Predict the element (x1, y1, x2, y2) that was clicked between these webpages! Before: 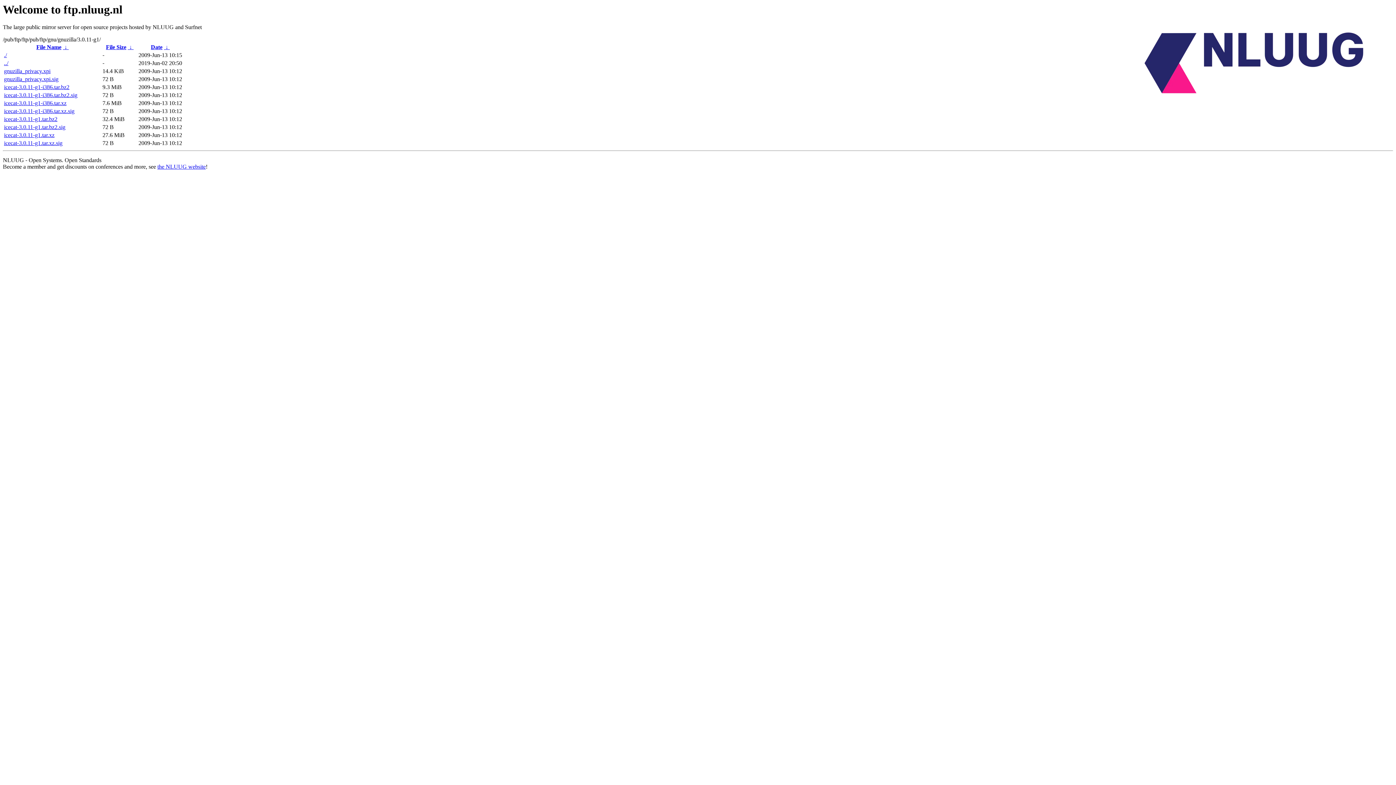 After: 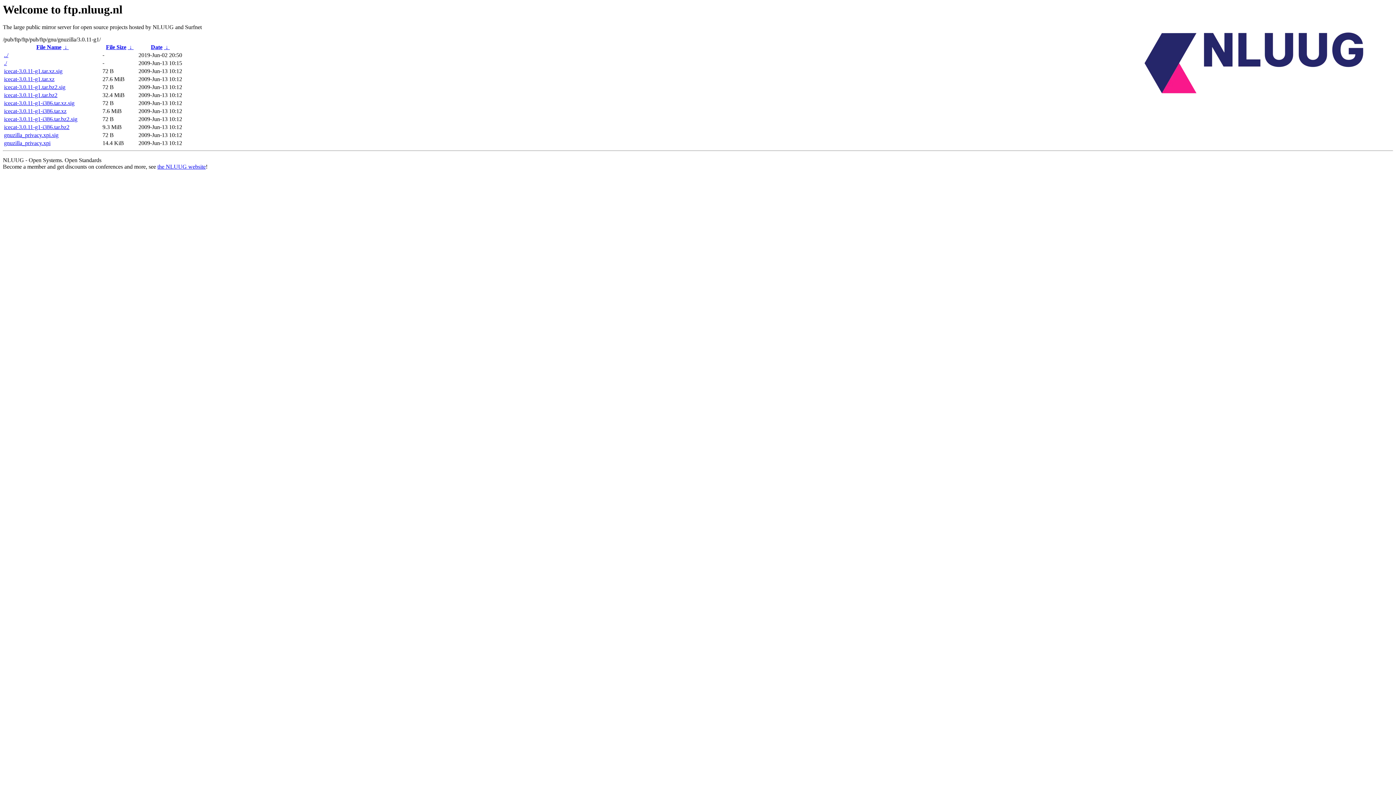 Action: bbox: (62, 44, 68, 50) label:  ↓ 